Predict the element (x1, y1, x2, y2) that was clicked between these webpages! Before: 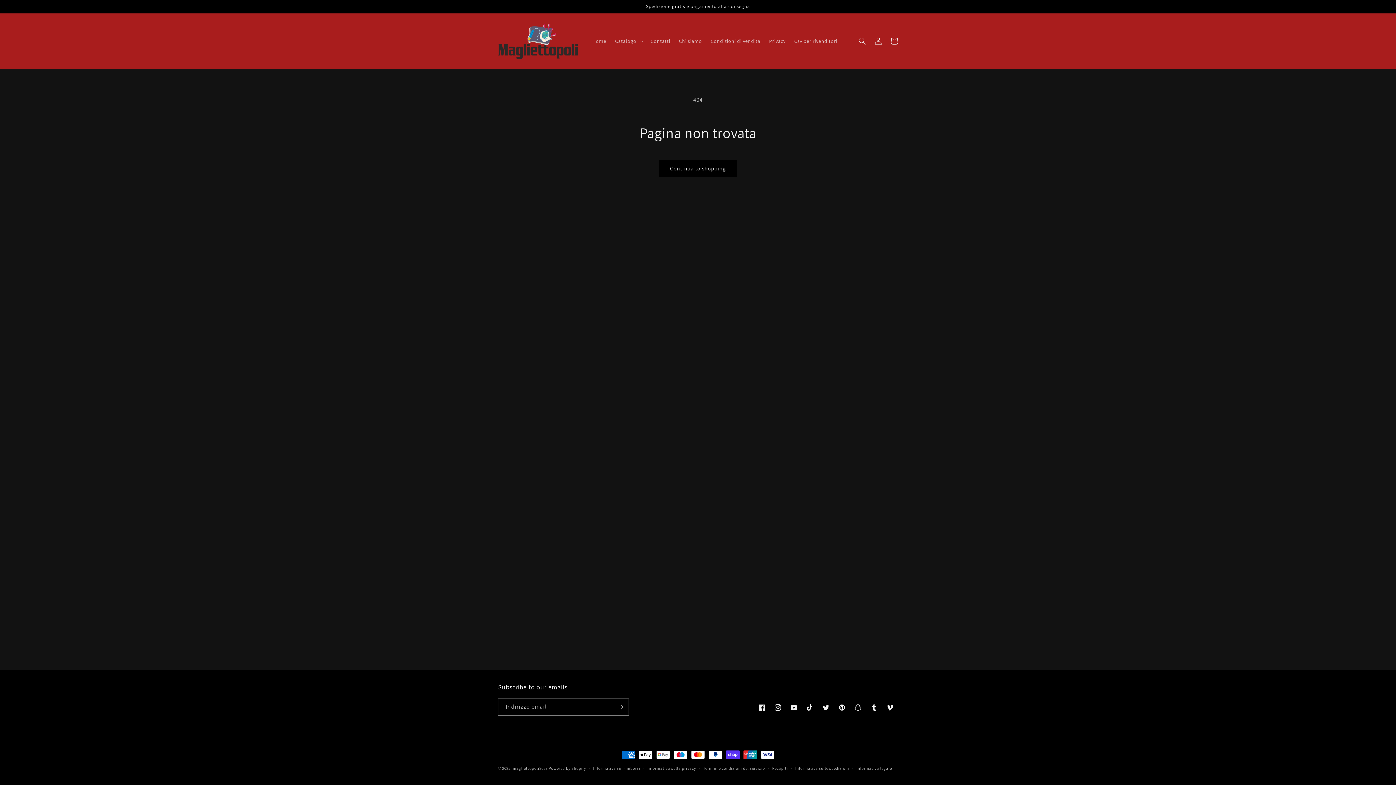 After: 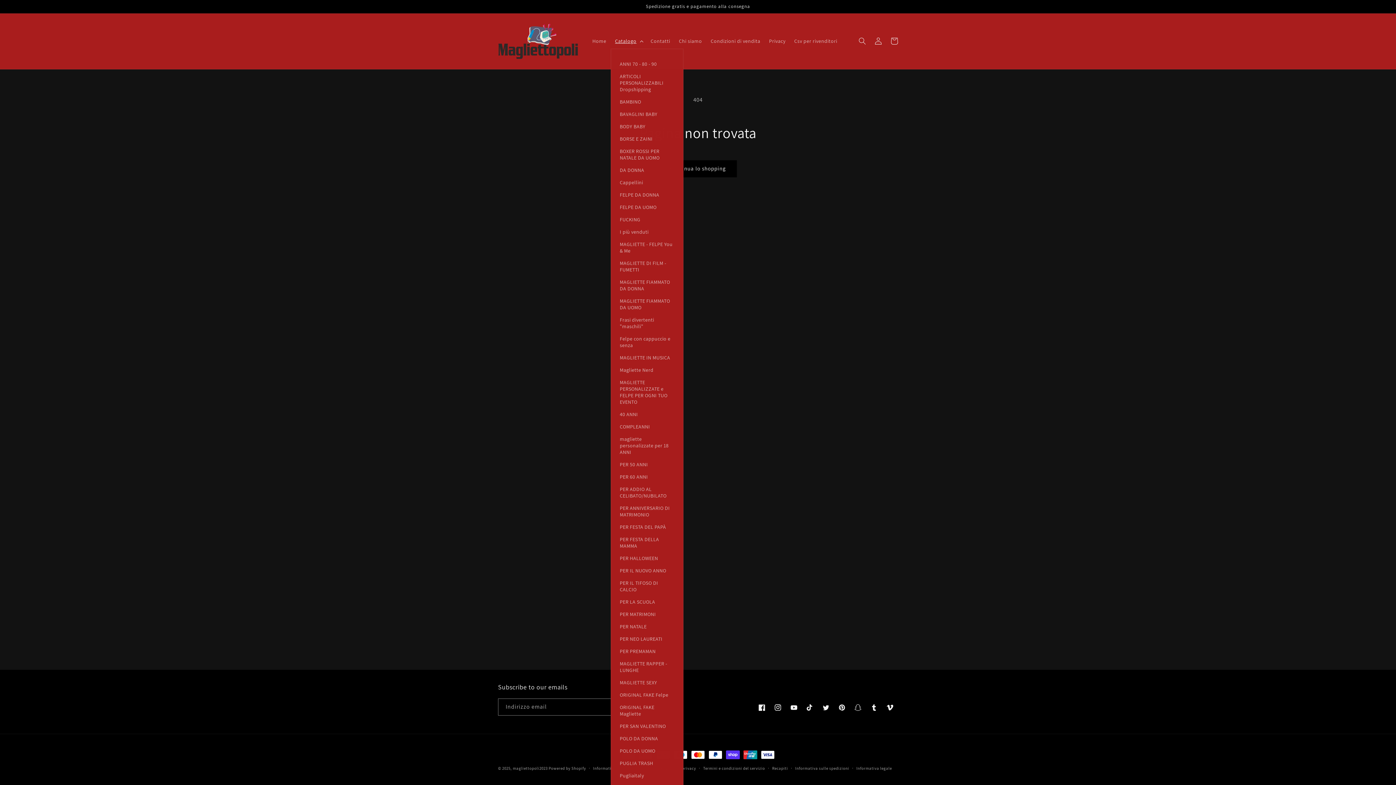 Action: label: Catalogo bbox: (610, 33, 646, 48)